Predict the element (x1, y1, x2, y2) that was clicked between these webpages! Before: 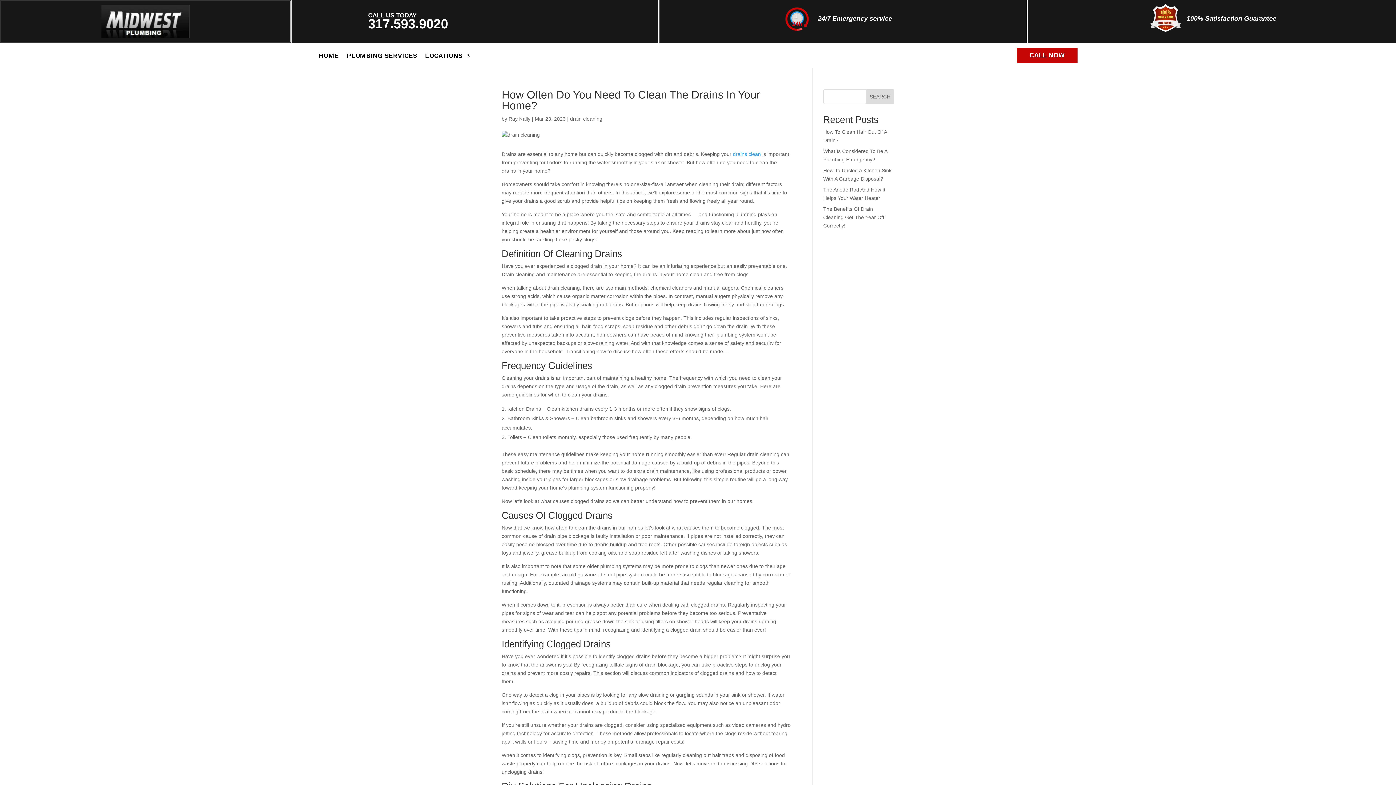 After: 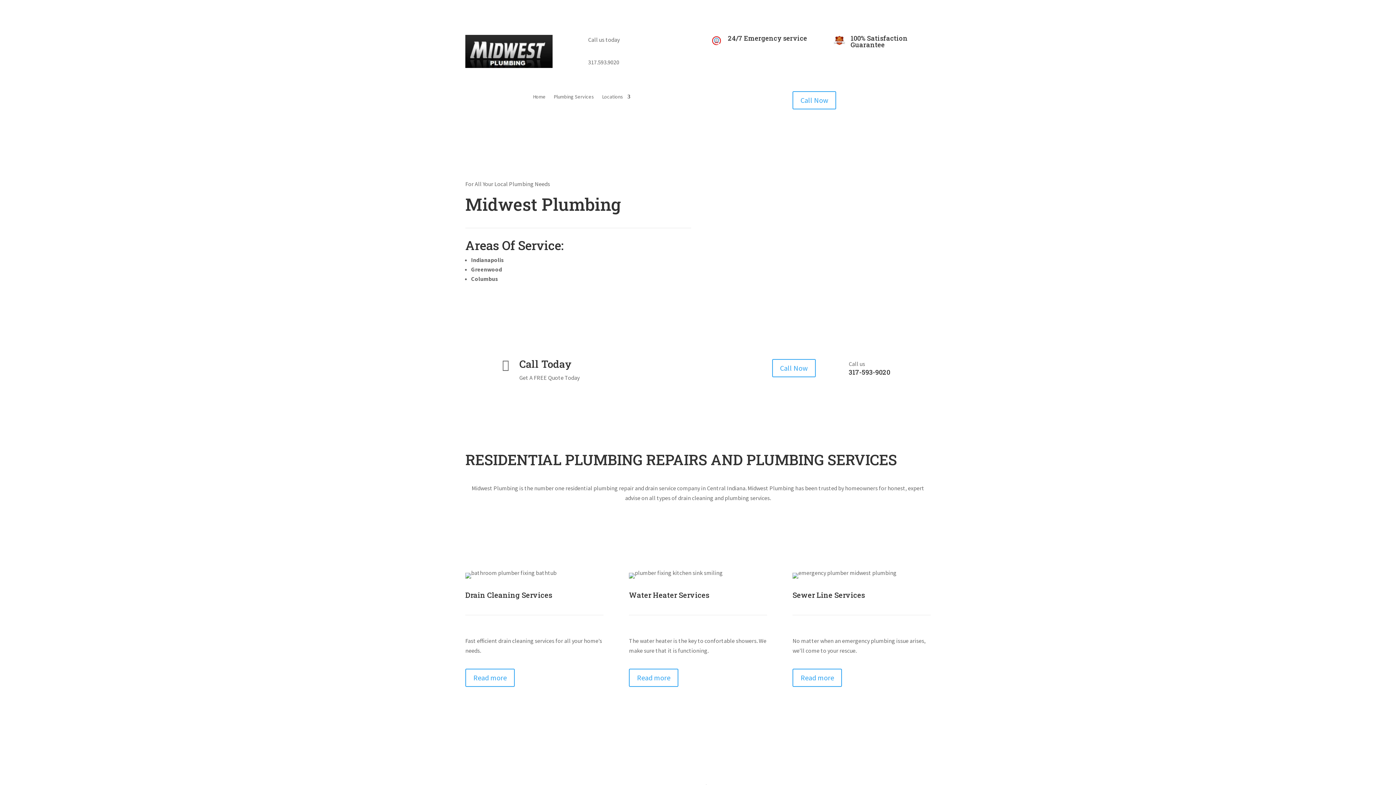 Action: bbox: (101, 33, 189, 38)